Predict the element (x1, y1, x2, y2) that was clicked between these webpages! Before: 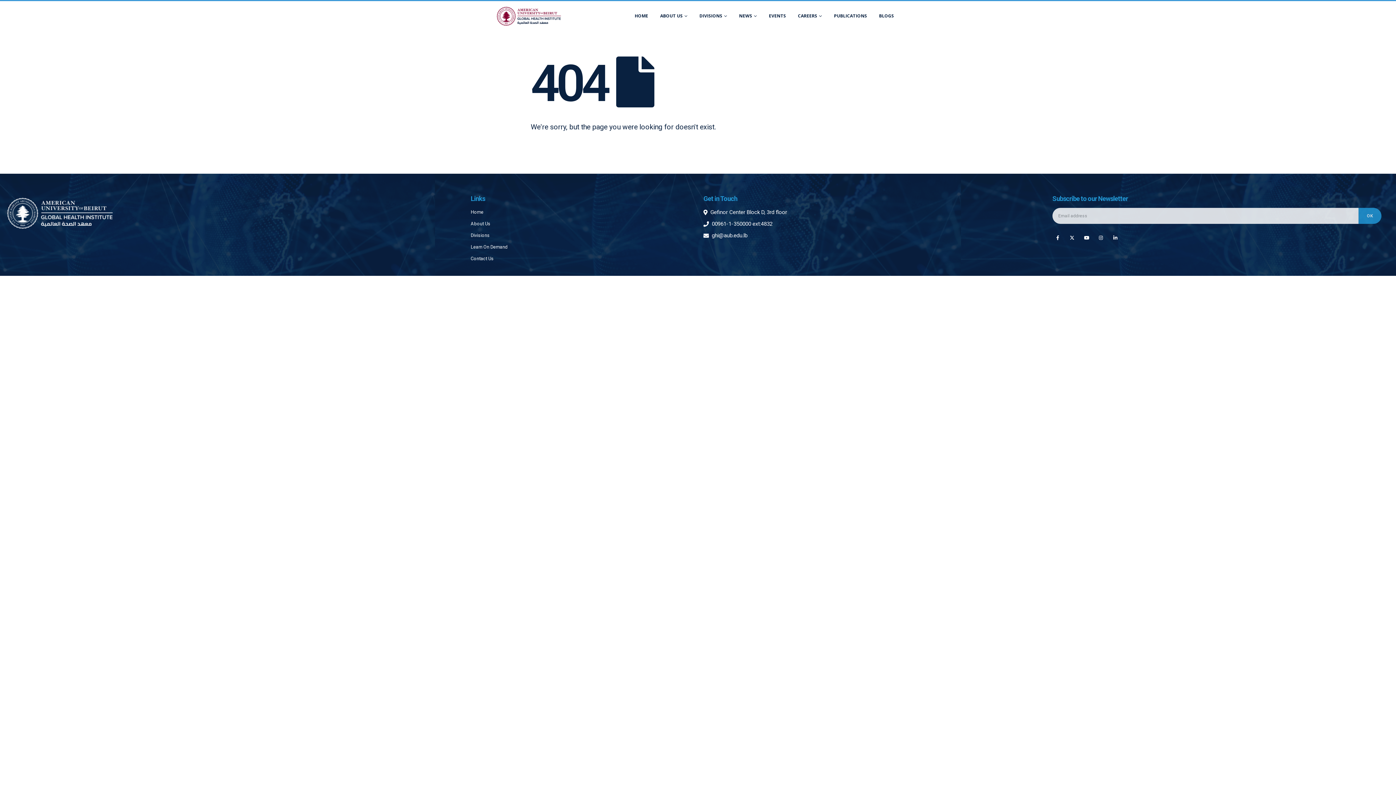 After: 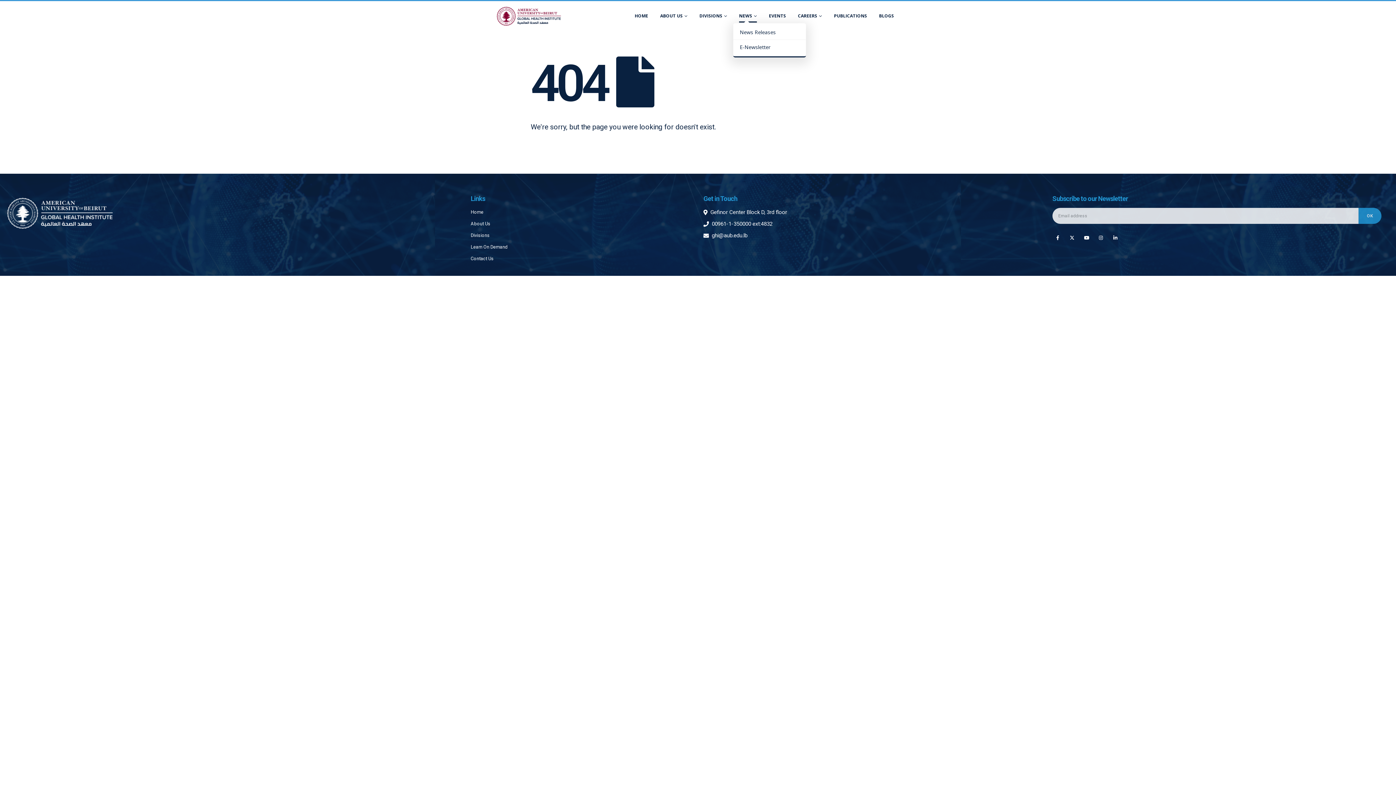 Action: bbox: (733, 8, 762, 23) label: NEWS